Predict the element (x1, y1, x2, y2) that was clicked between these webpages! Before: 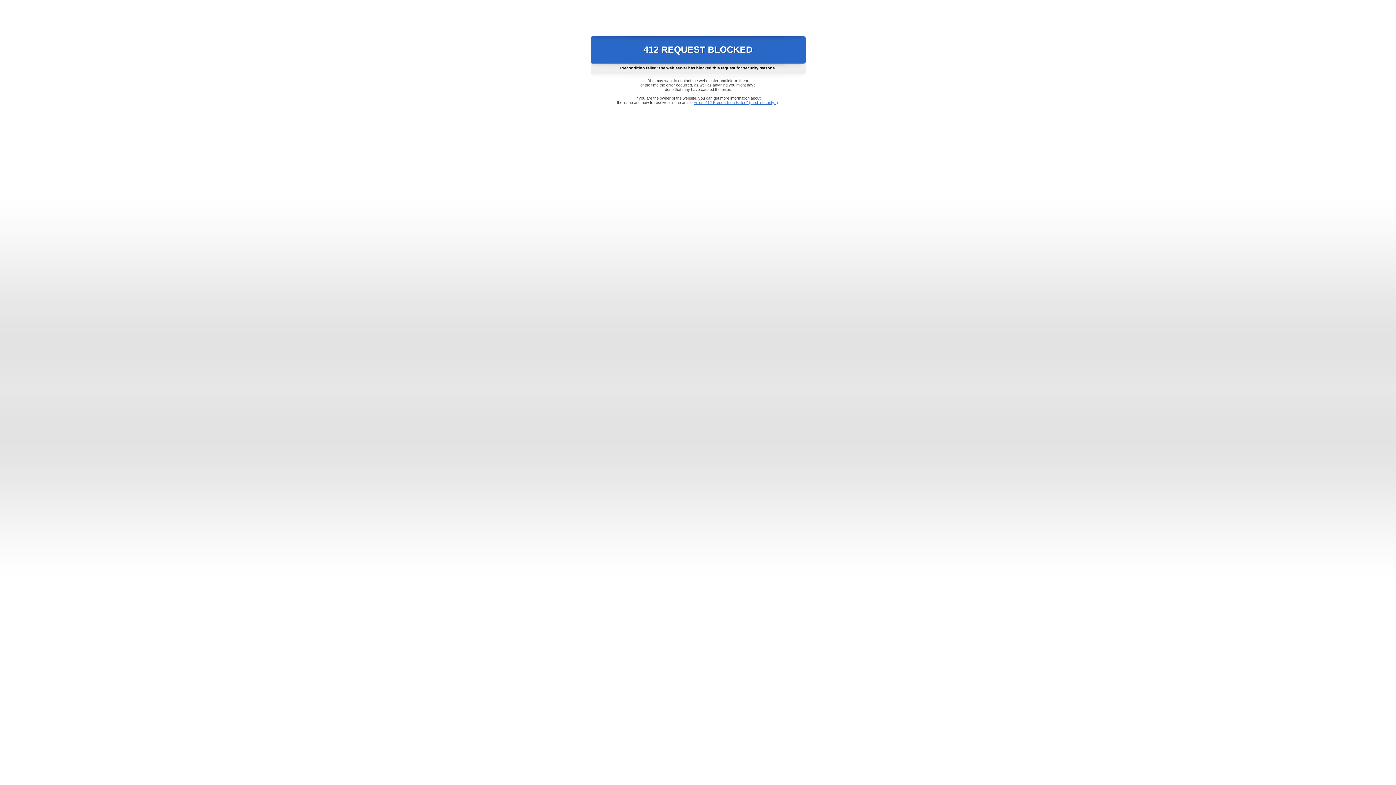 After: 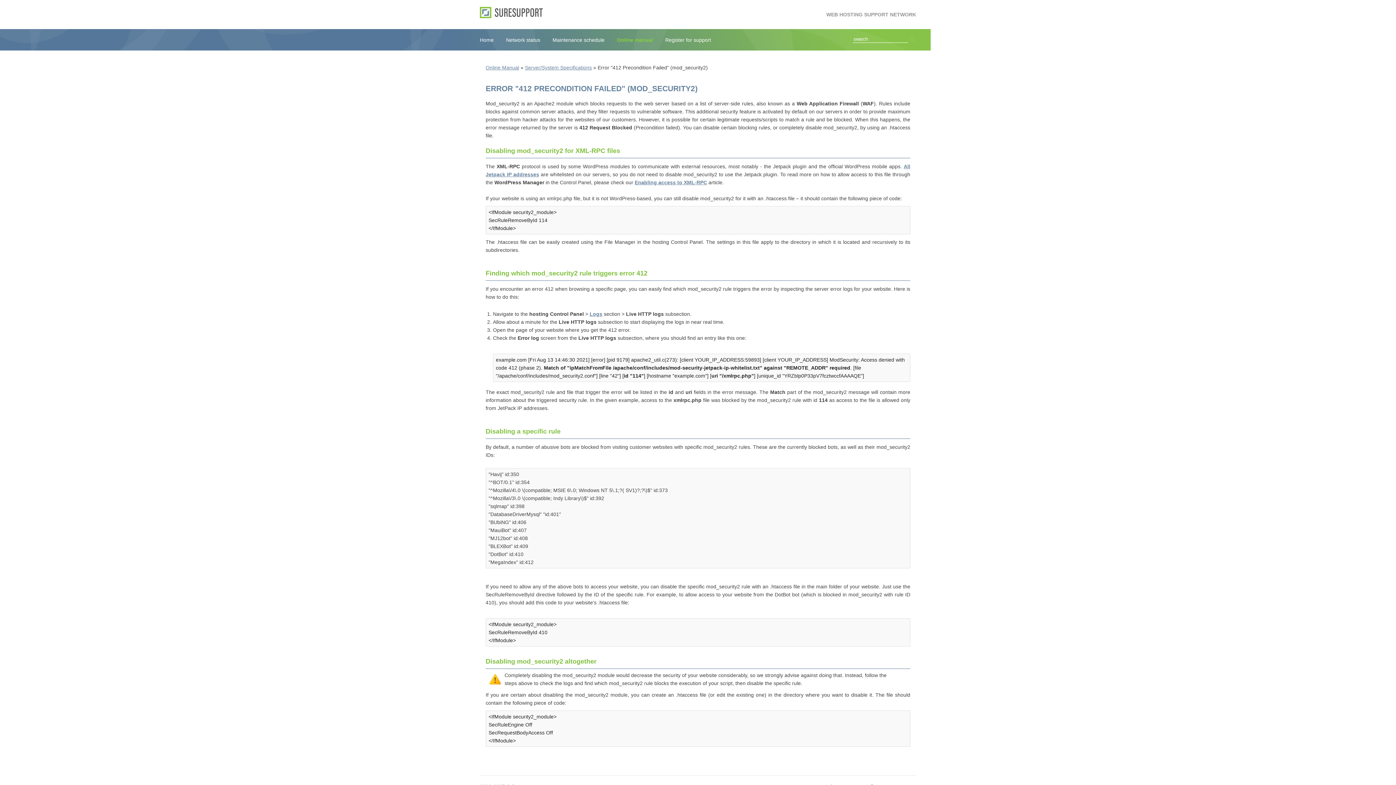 Action: bbox: (693, 100, 778, 104) label: Error "412 Precondition Failed" (mod_security2)